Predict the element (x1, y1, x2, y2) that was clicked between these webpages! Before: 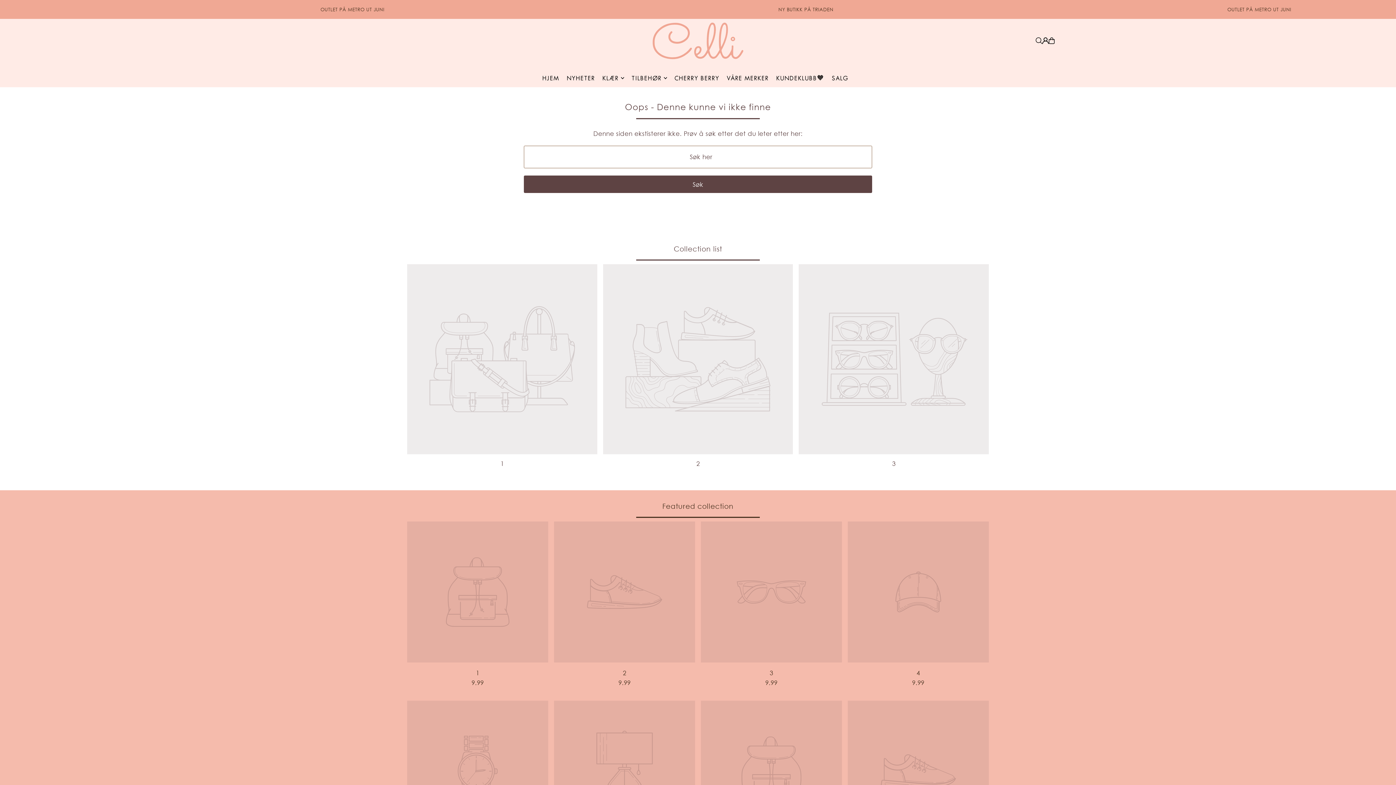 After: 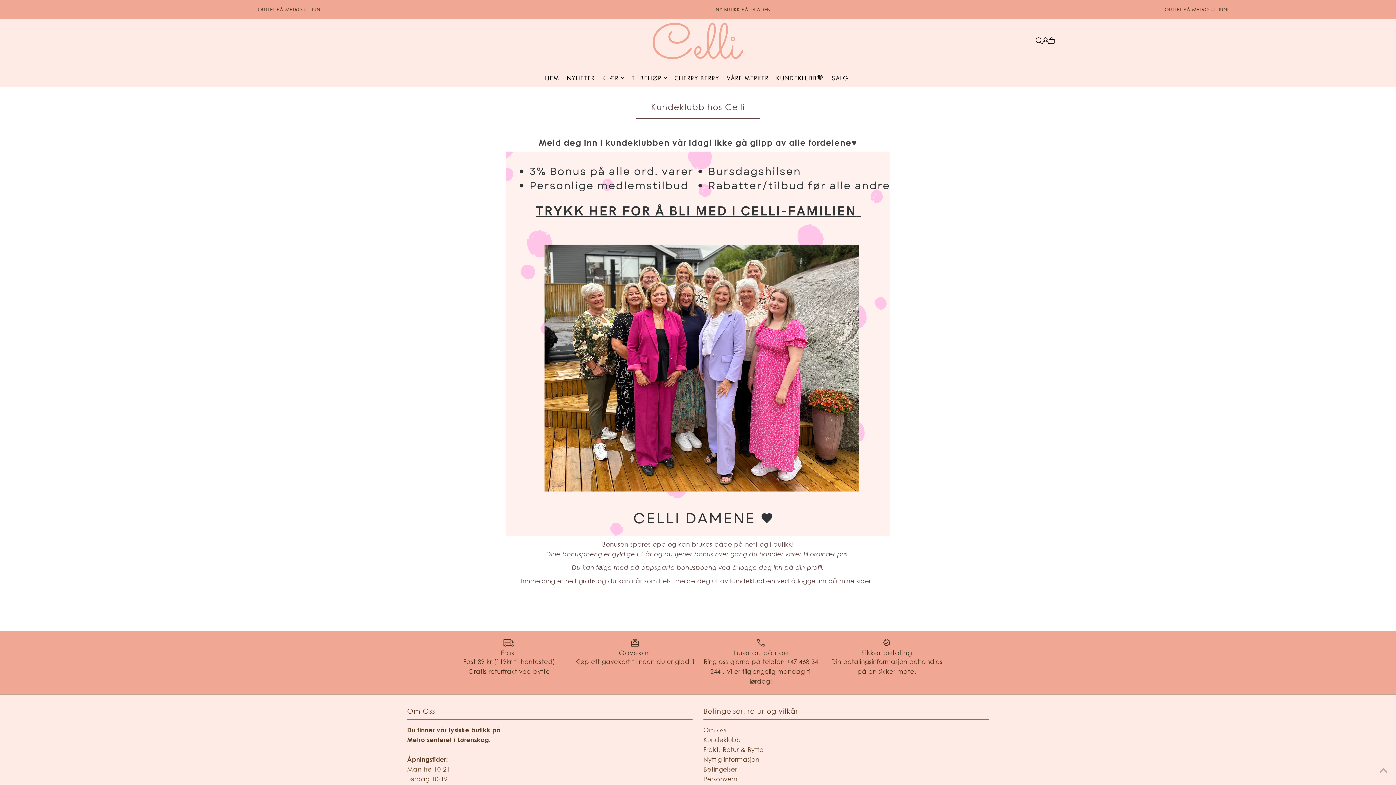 Action: label: KUNDEKLUBB🧡 bbox: (776, 74, 829, 81)